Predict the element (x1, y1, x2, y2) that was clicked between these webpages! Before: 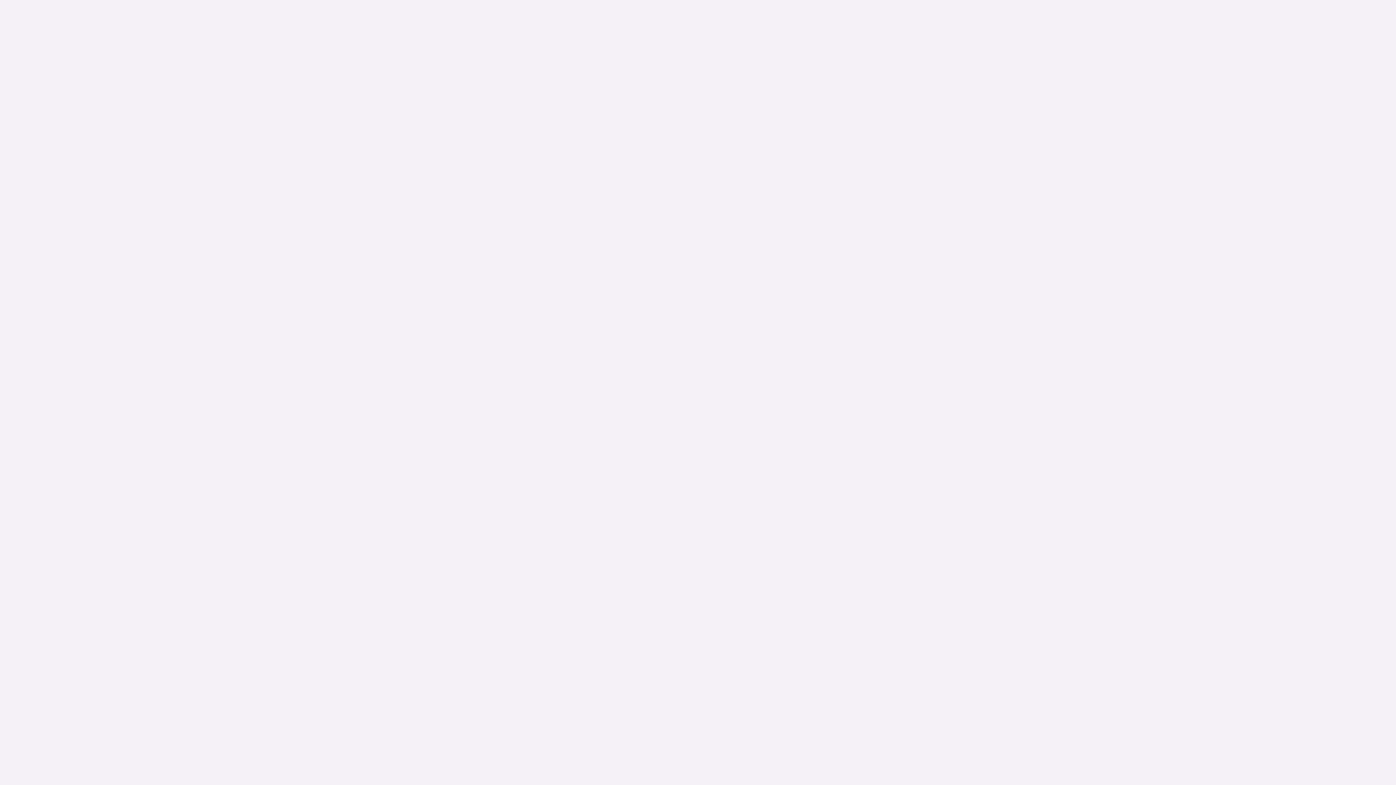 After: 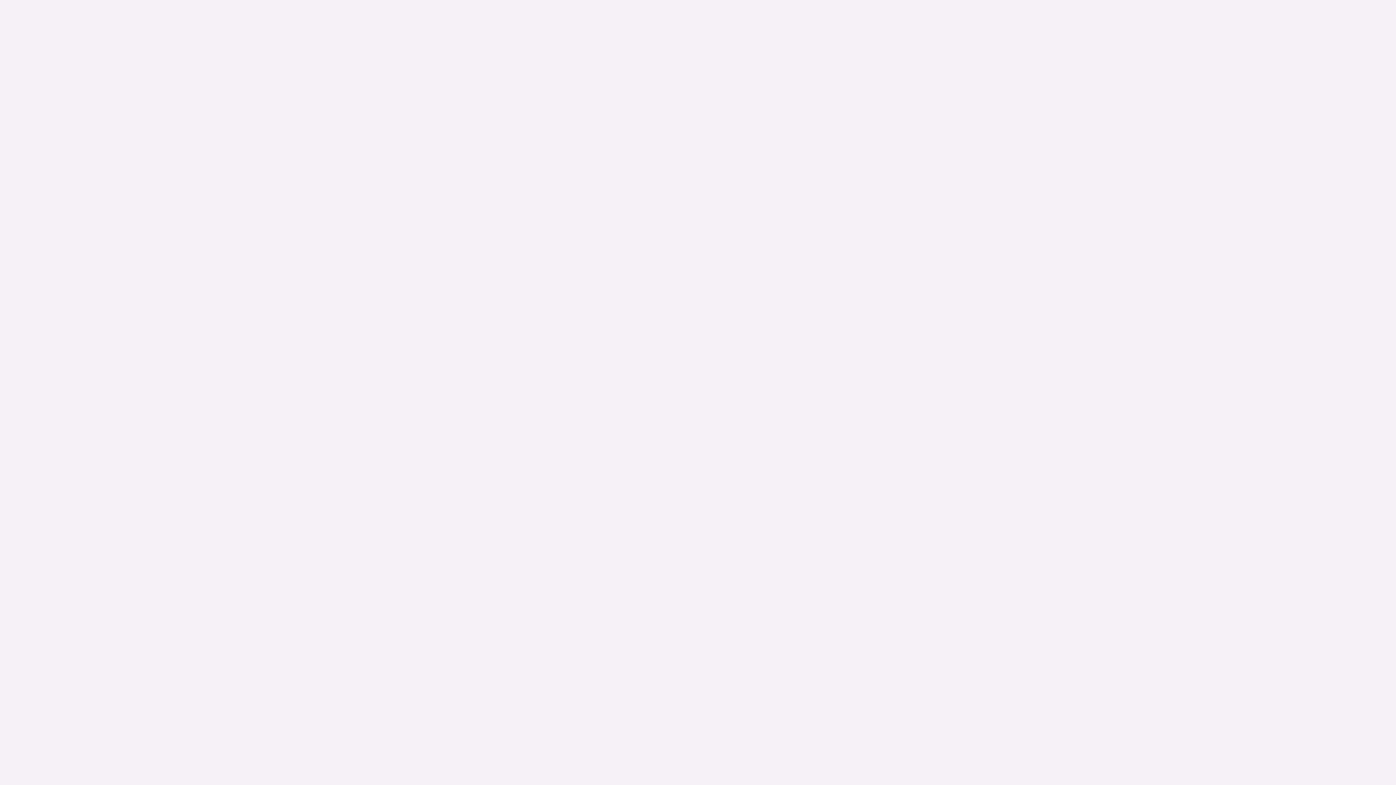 Action: label: About Us bbox: (603, 7, 629, 13)